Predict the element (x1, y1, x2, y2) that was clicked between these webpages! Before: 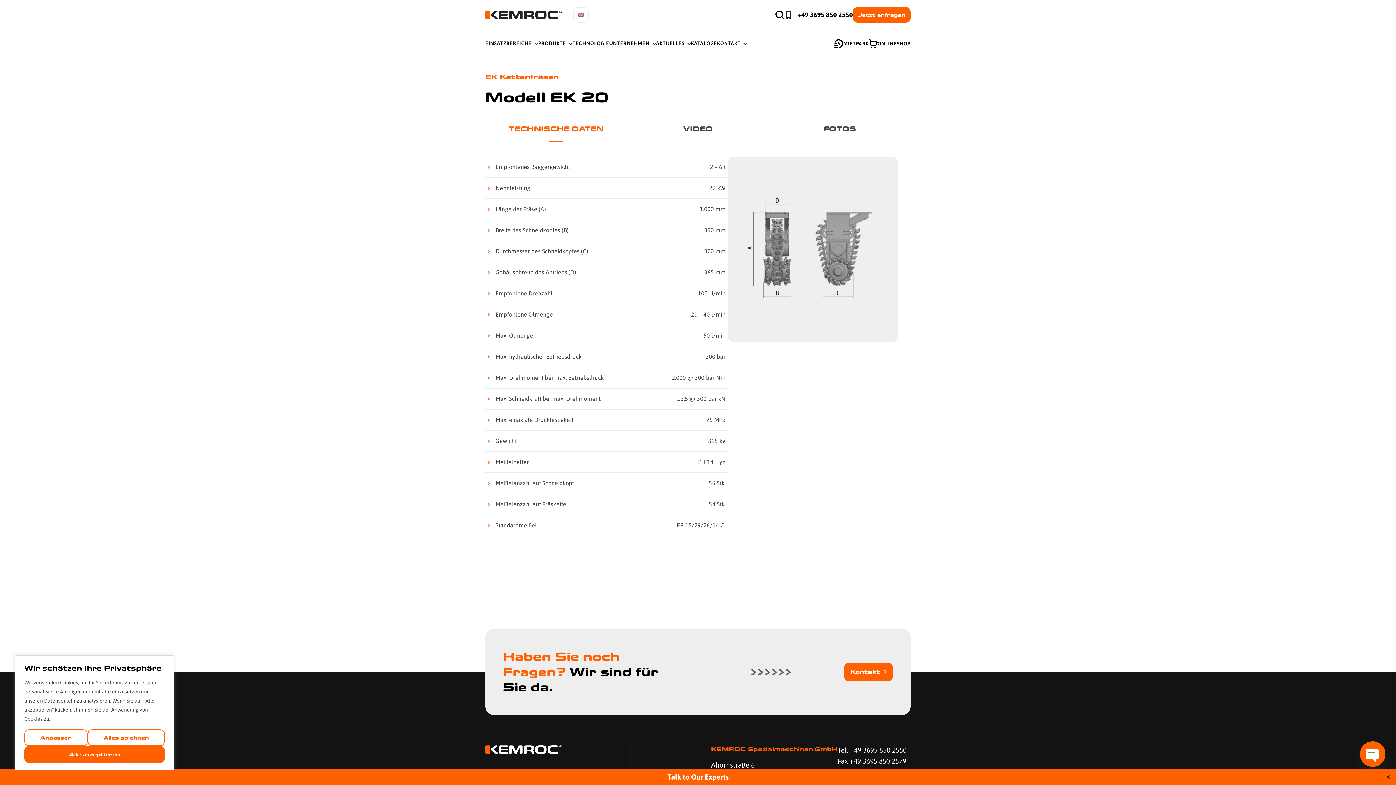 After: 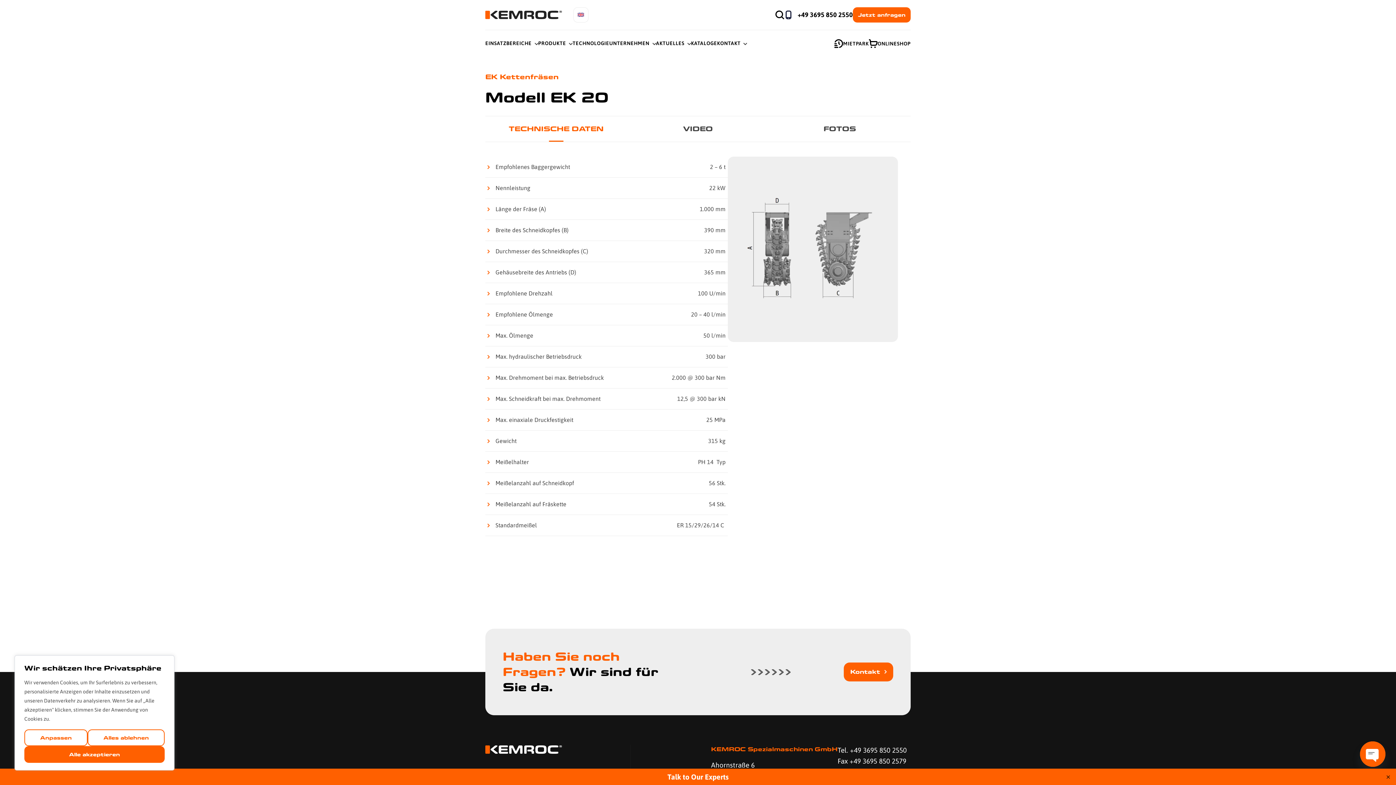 Action: bbox: (837, 756, 910, 766) label: Fax +49 3695 850 2579